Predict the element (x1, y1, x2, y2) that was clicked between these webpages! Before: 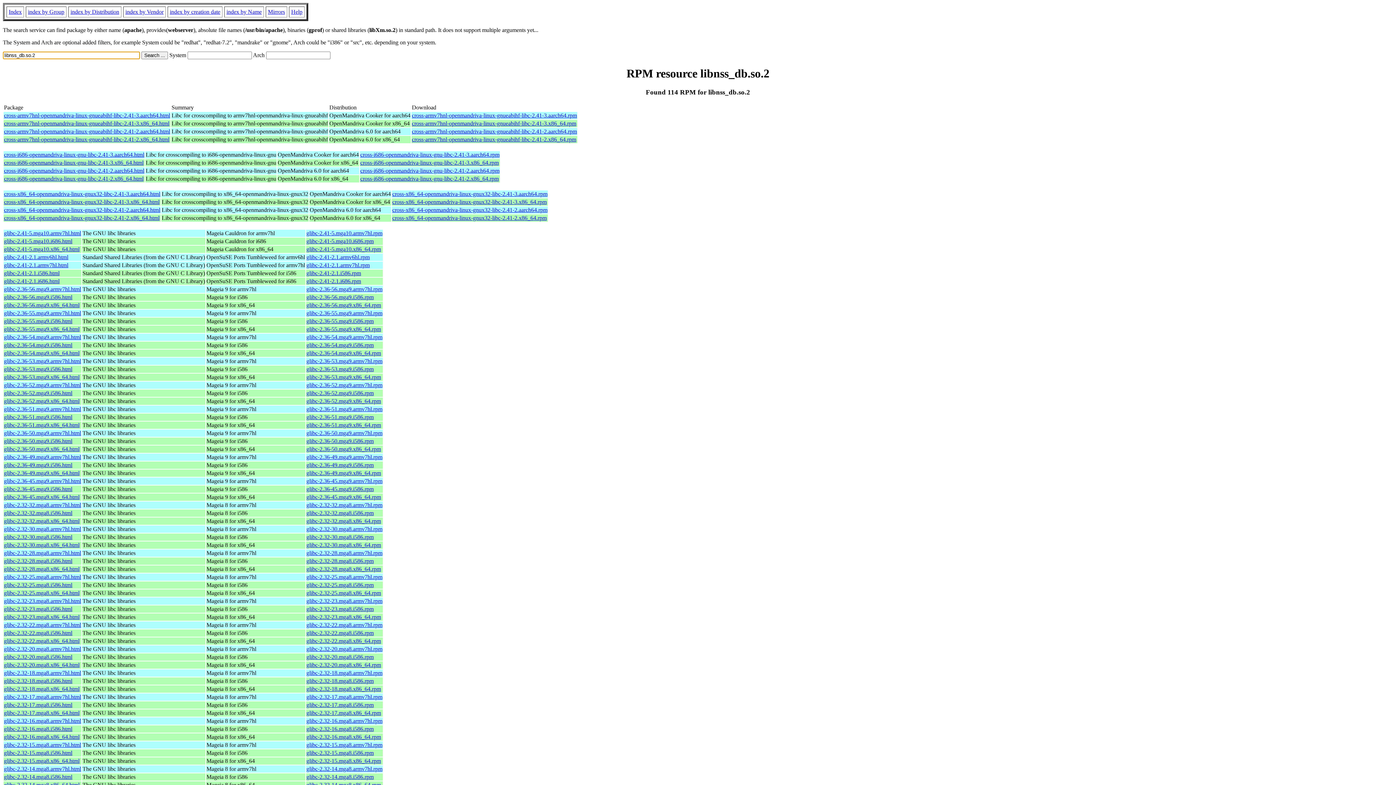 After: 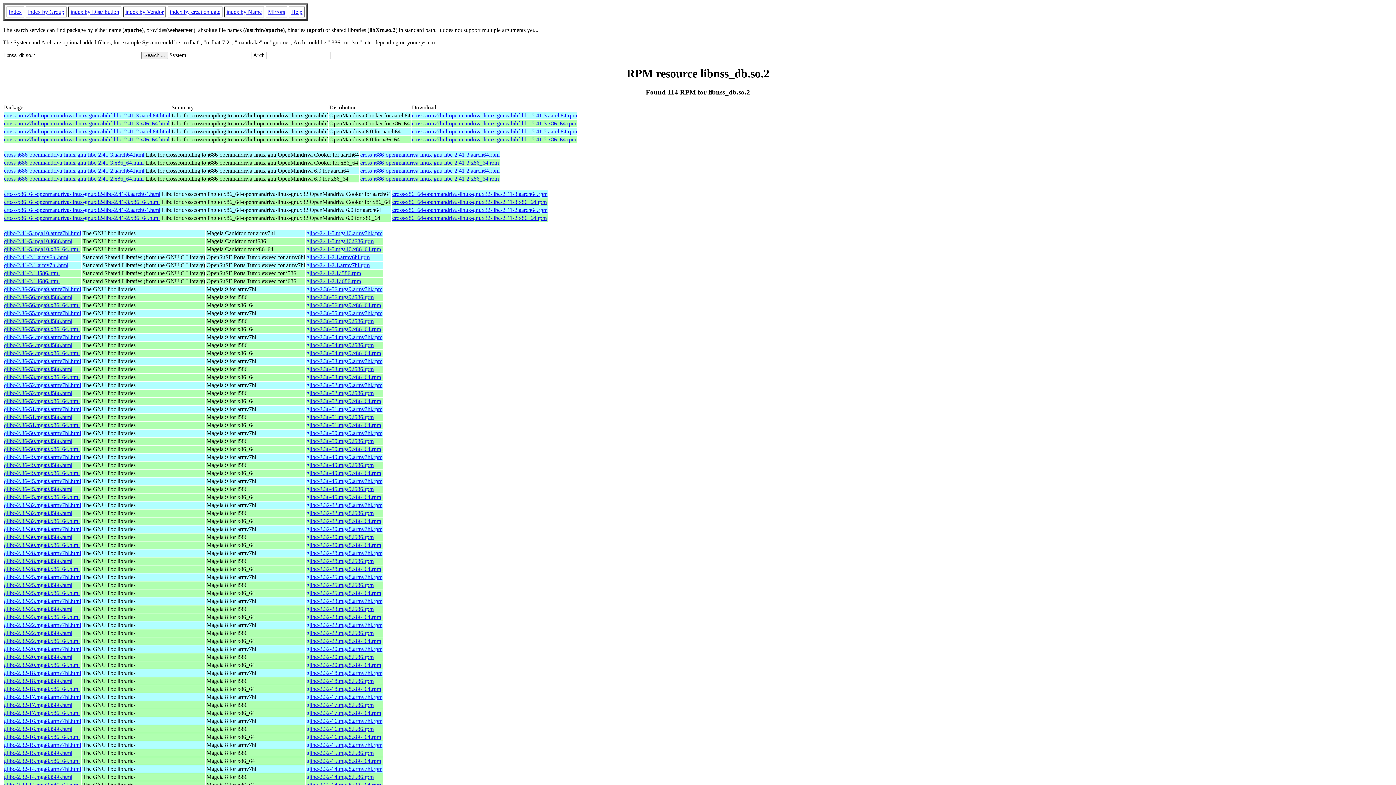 Action: bbox: (360, 151, 499, 157) label: cross-i686-openmandriva-linux-gnu-libc-2.41-3.aarch64.rpm